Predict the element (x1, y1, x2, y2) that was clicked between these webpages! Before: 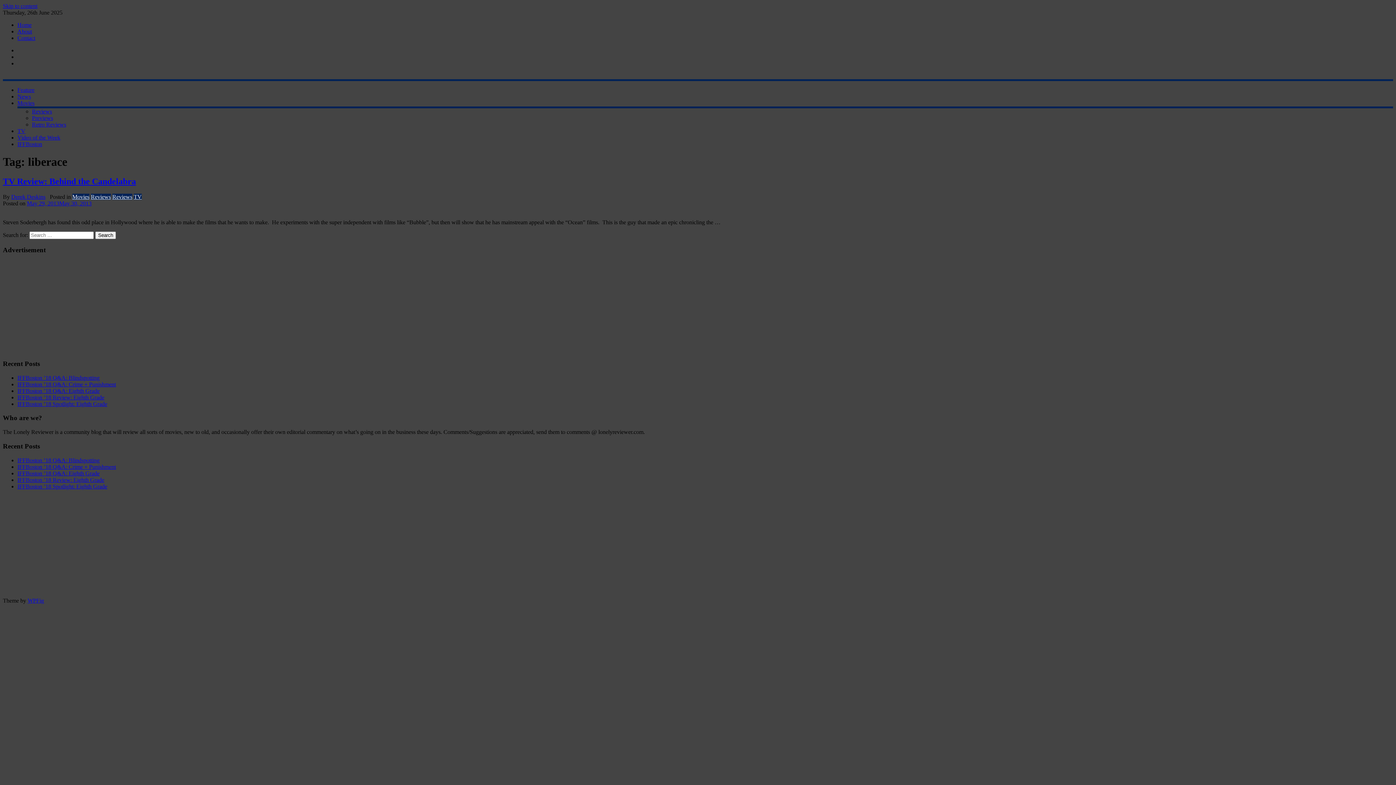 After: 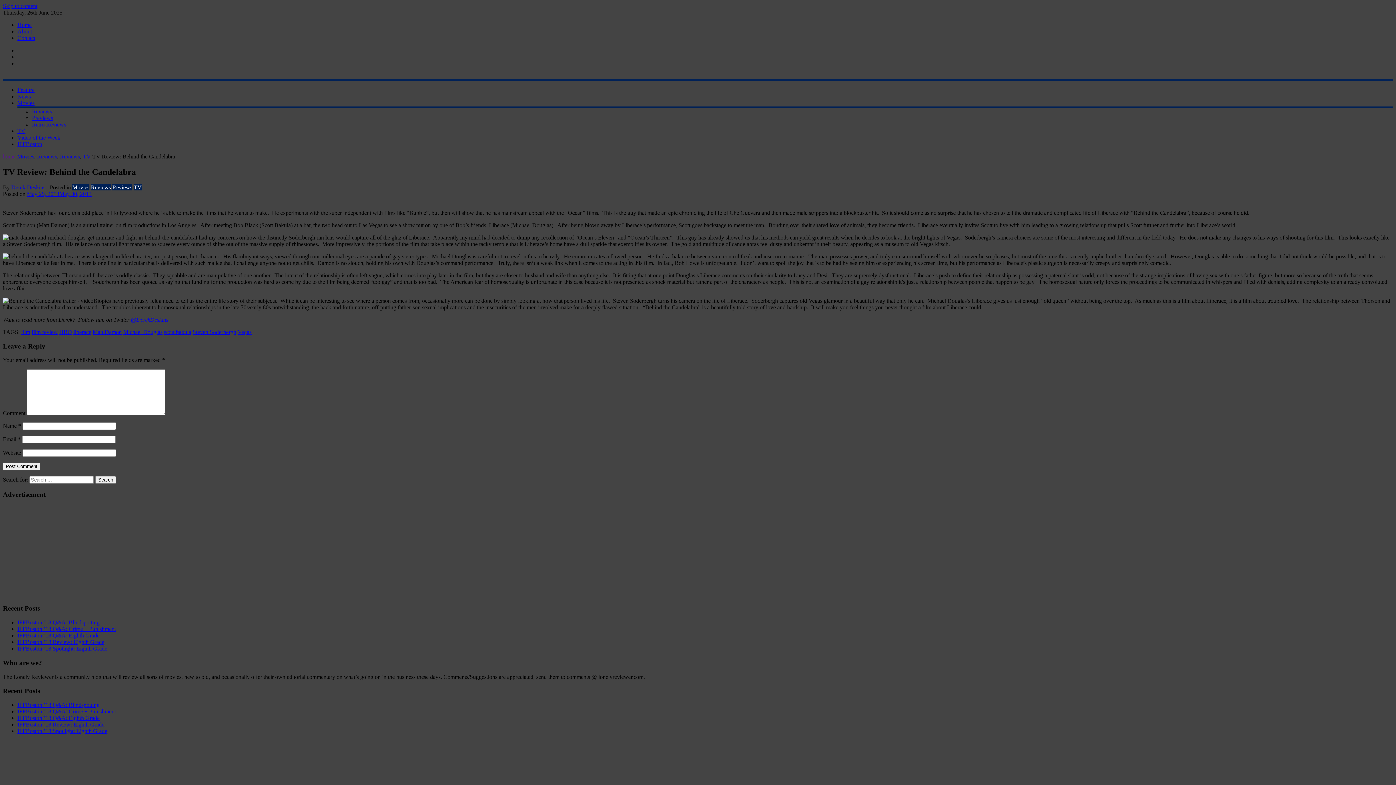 Action: label: May 29, 2013May 30, 2013 bbox: (26, 200, 91, 206)